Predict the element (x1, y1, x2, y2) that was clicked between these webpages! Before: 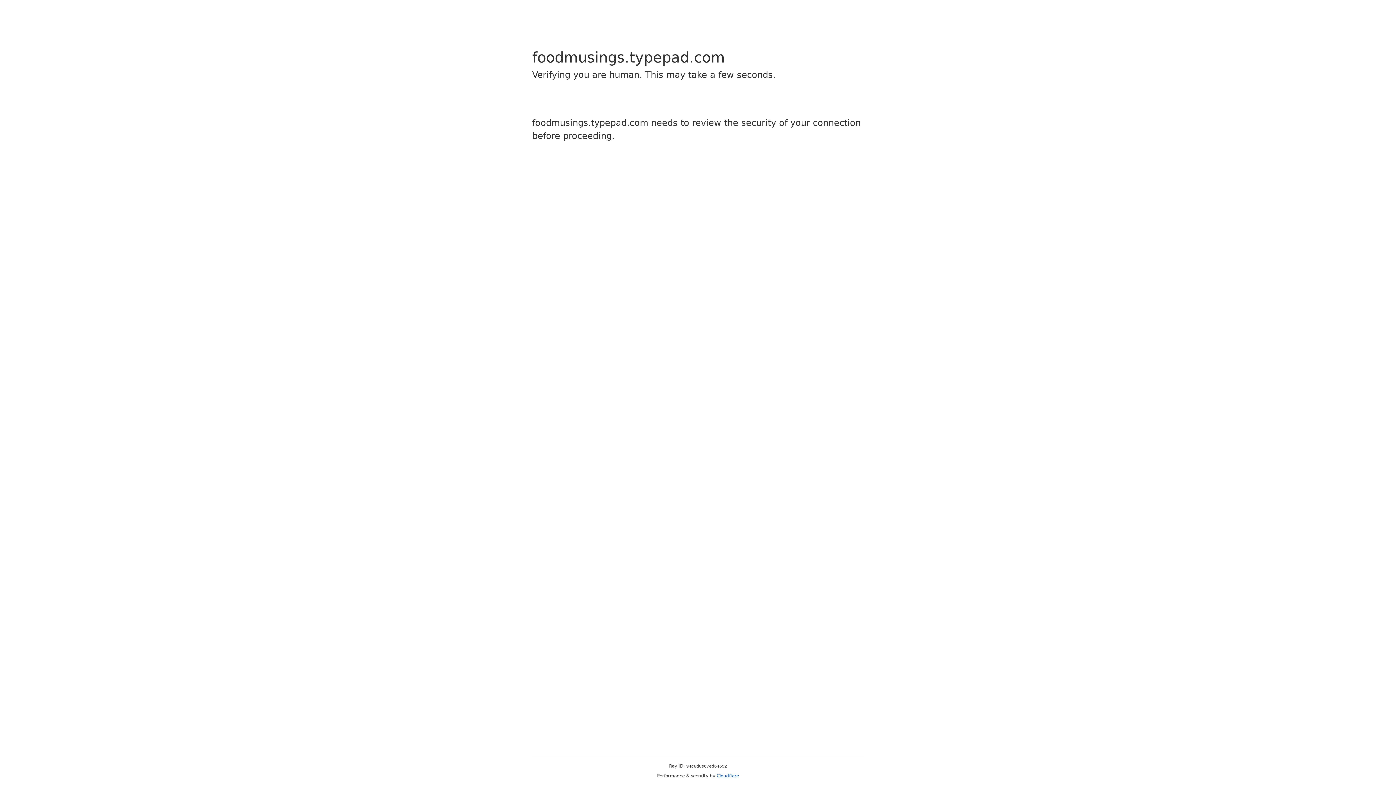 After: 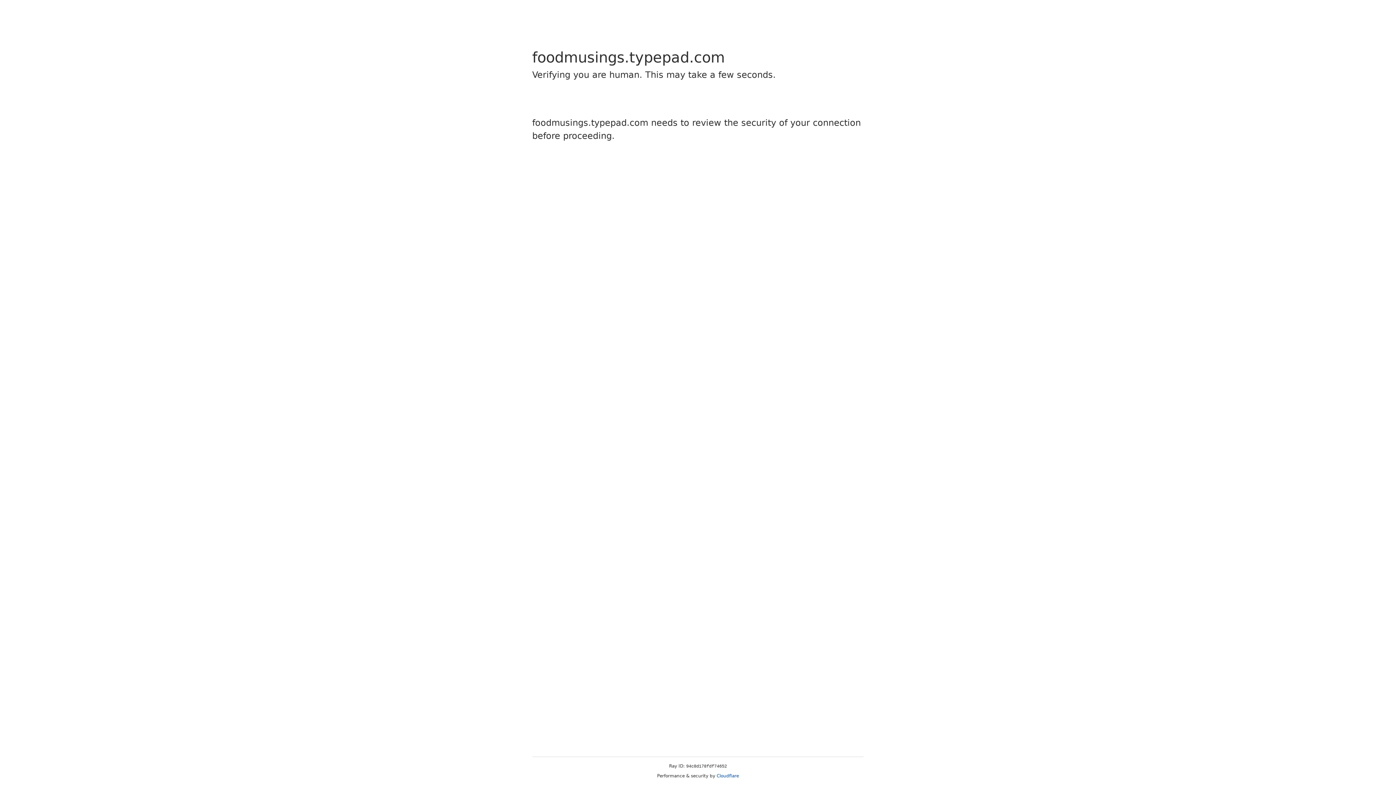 Action: label: Cloudflare bbox: (716, 773, 739, 778)